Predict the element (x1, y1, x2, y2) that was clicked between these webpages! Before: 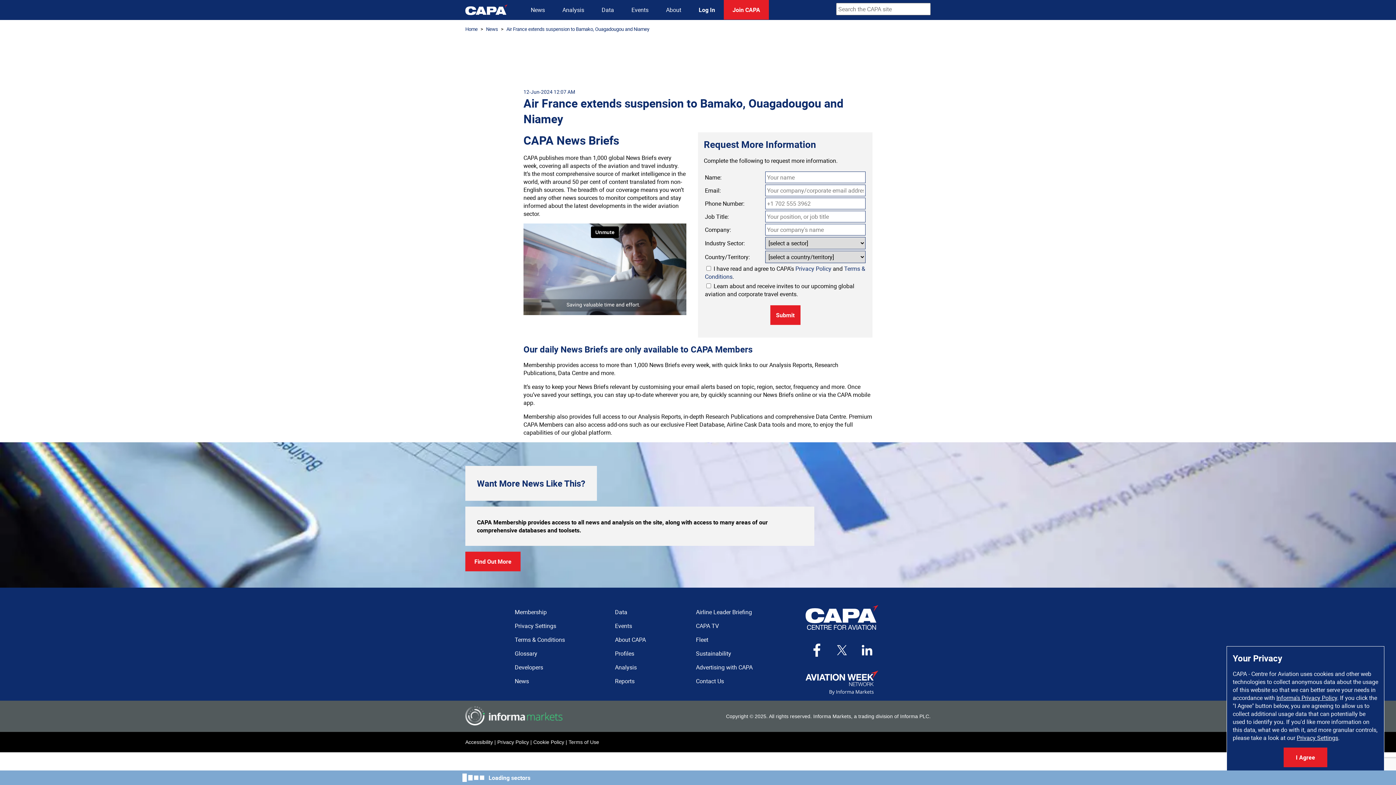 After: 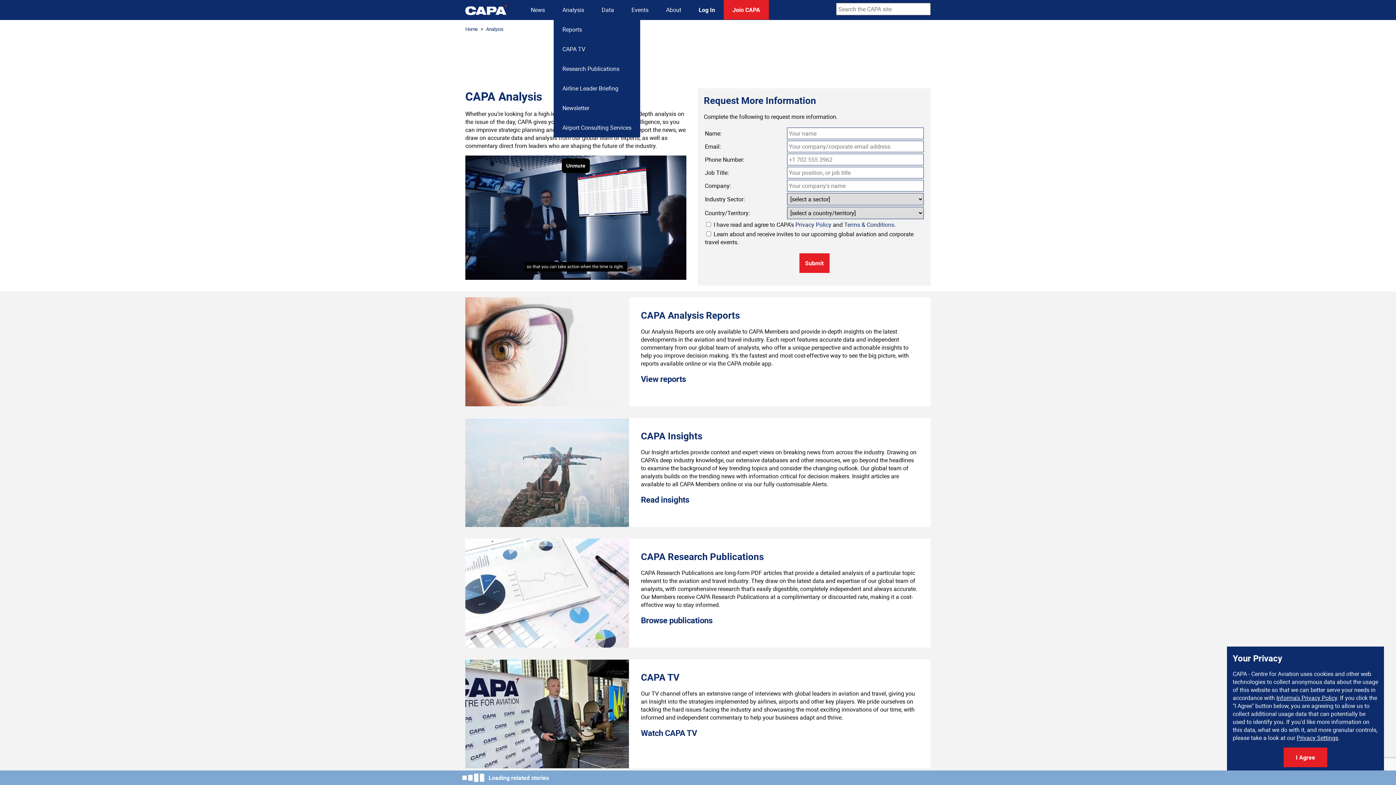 Action: label: Analysis bbox: (553, 0, 593, 19)